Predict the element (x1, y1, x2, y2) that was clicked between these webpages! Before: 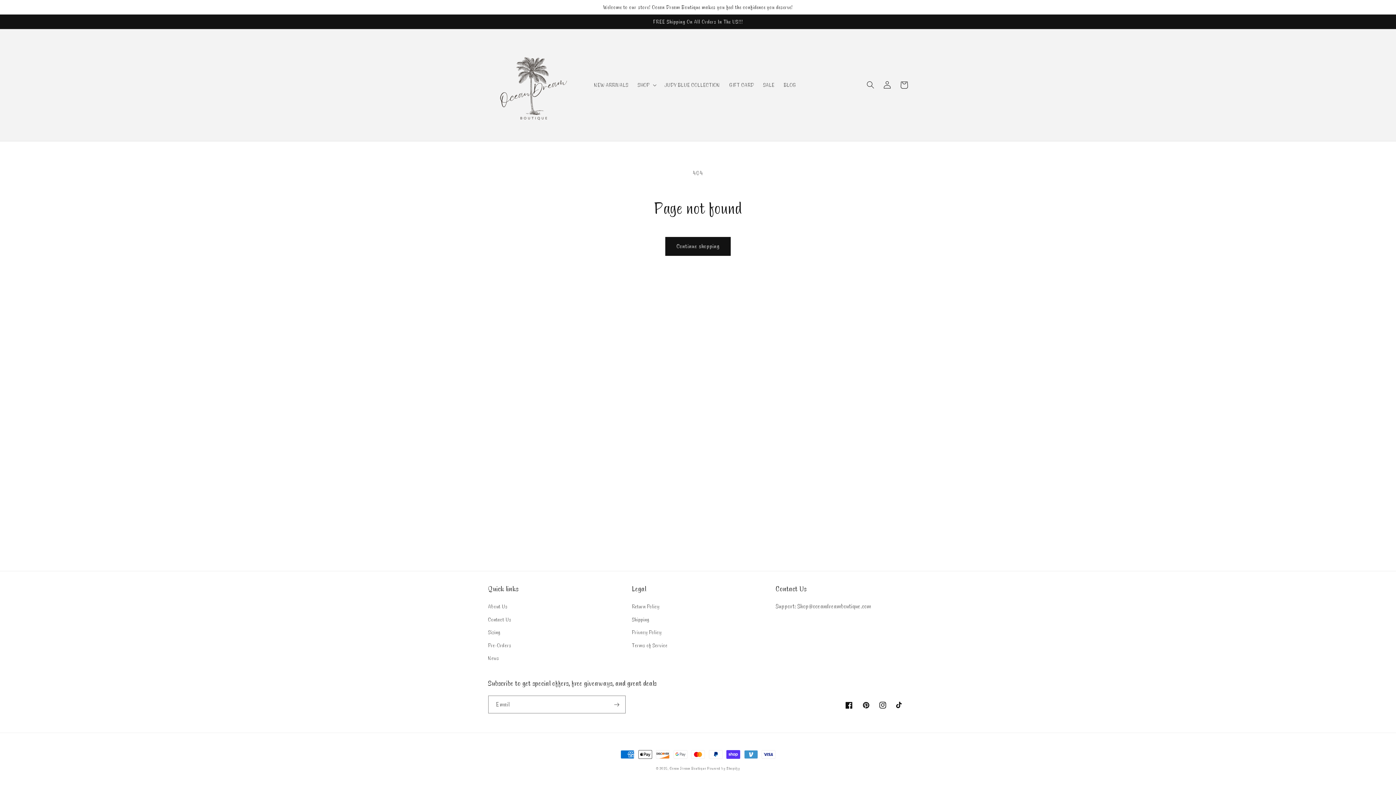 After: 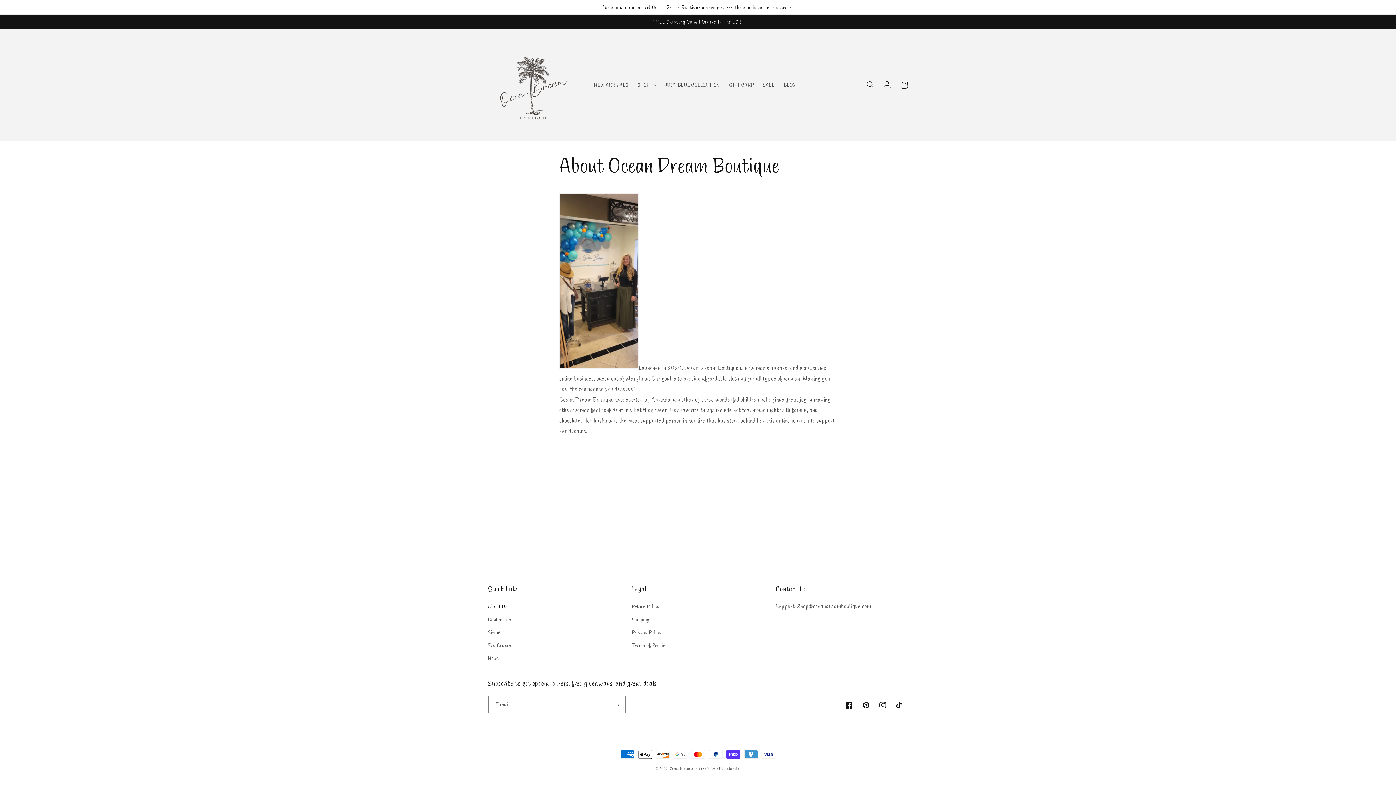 Action: bbox: (488, 602, 507, 613) label: About Us